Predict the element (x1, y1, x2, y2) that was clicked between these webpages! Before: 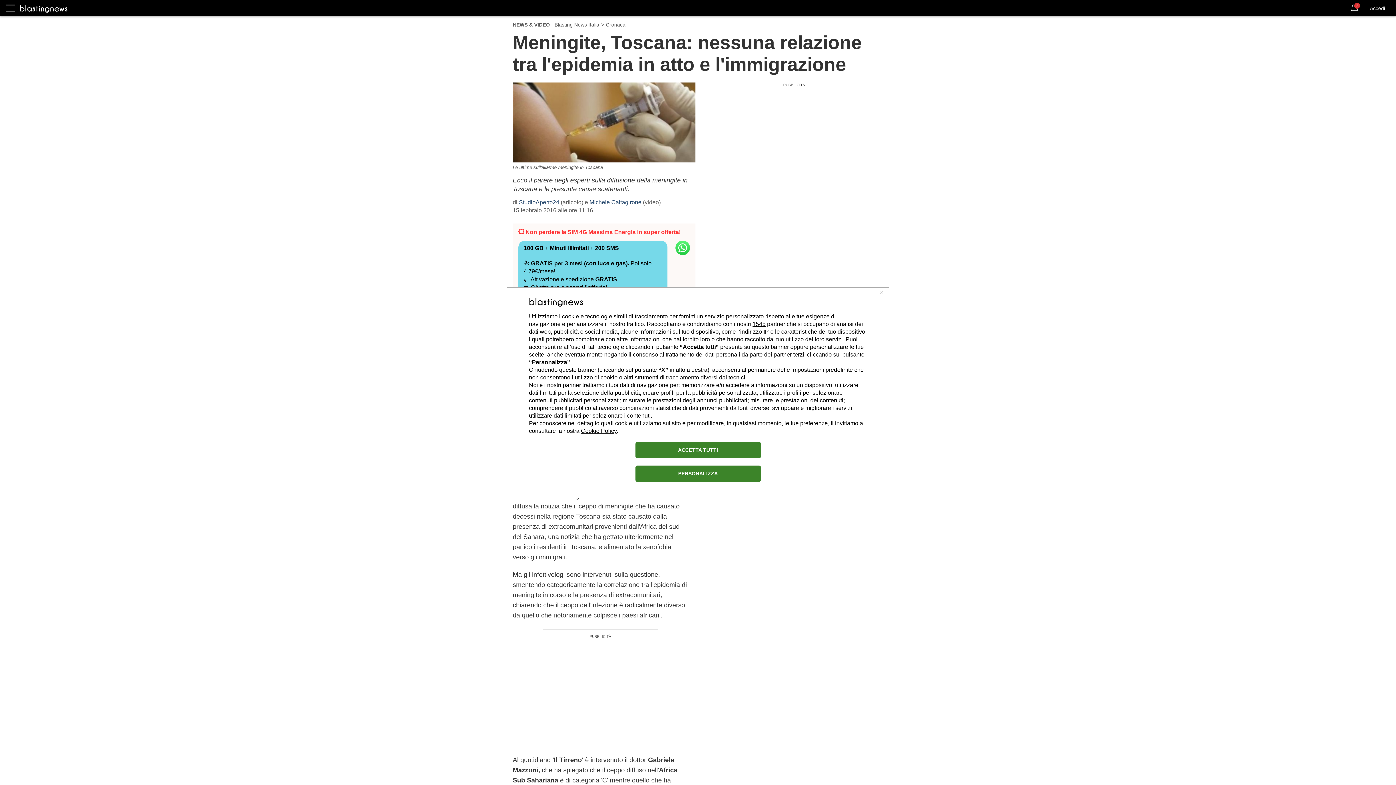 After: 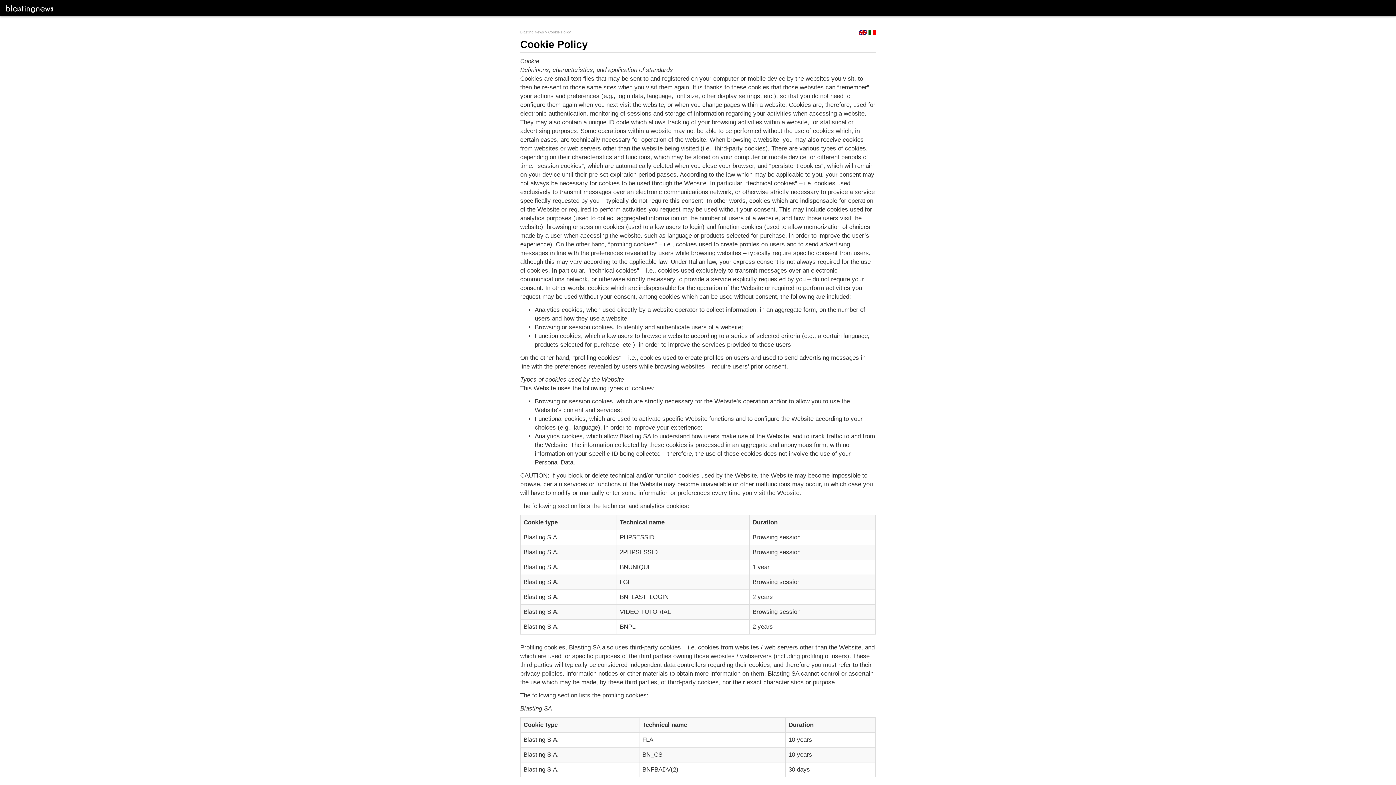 Action: label: Cookie Policy bbox: (581, 427, 616, 434)